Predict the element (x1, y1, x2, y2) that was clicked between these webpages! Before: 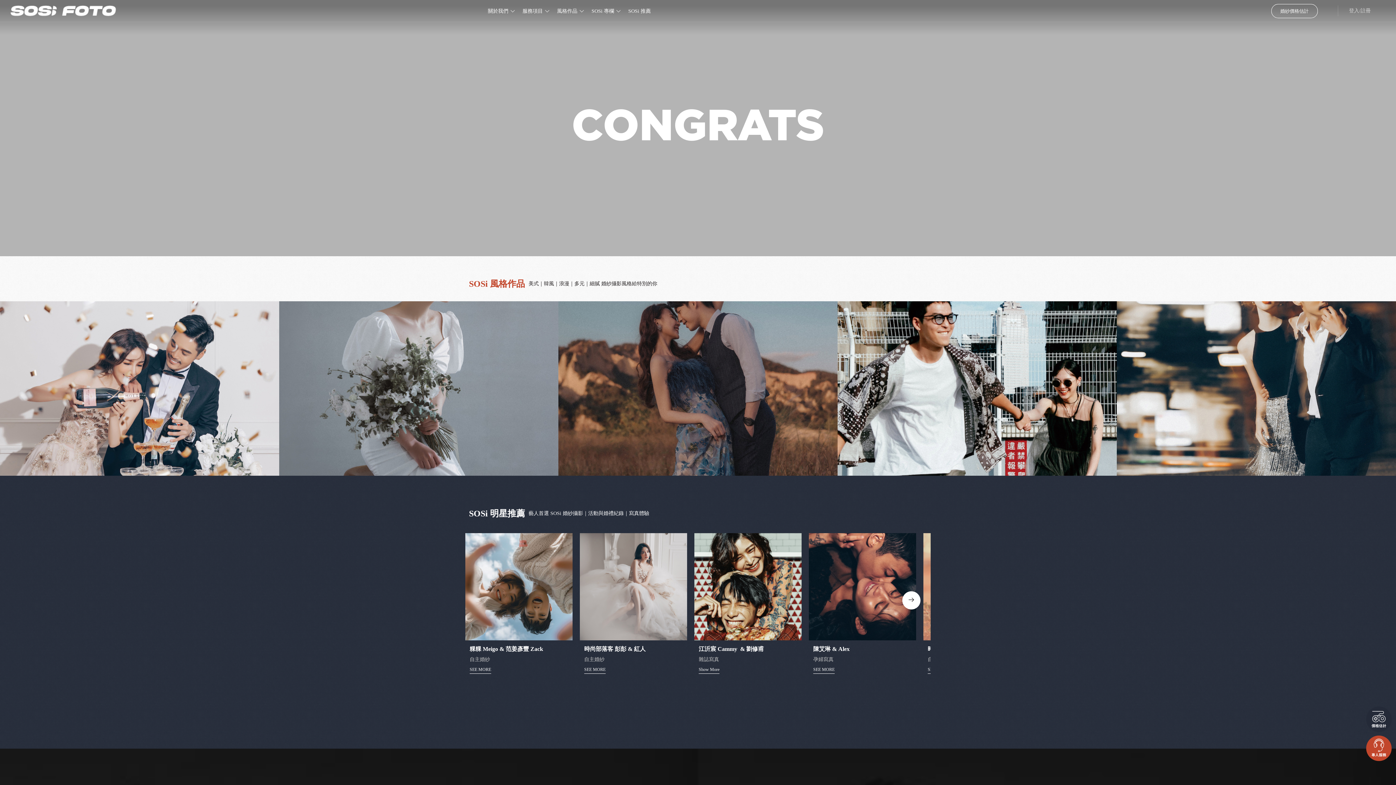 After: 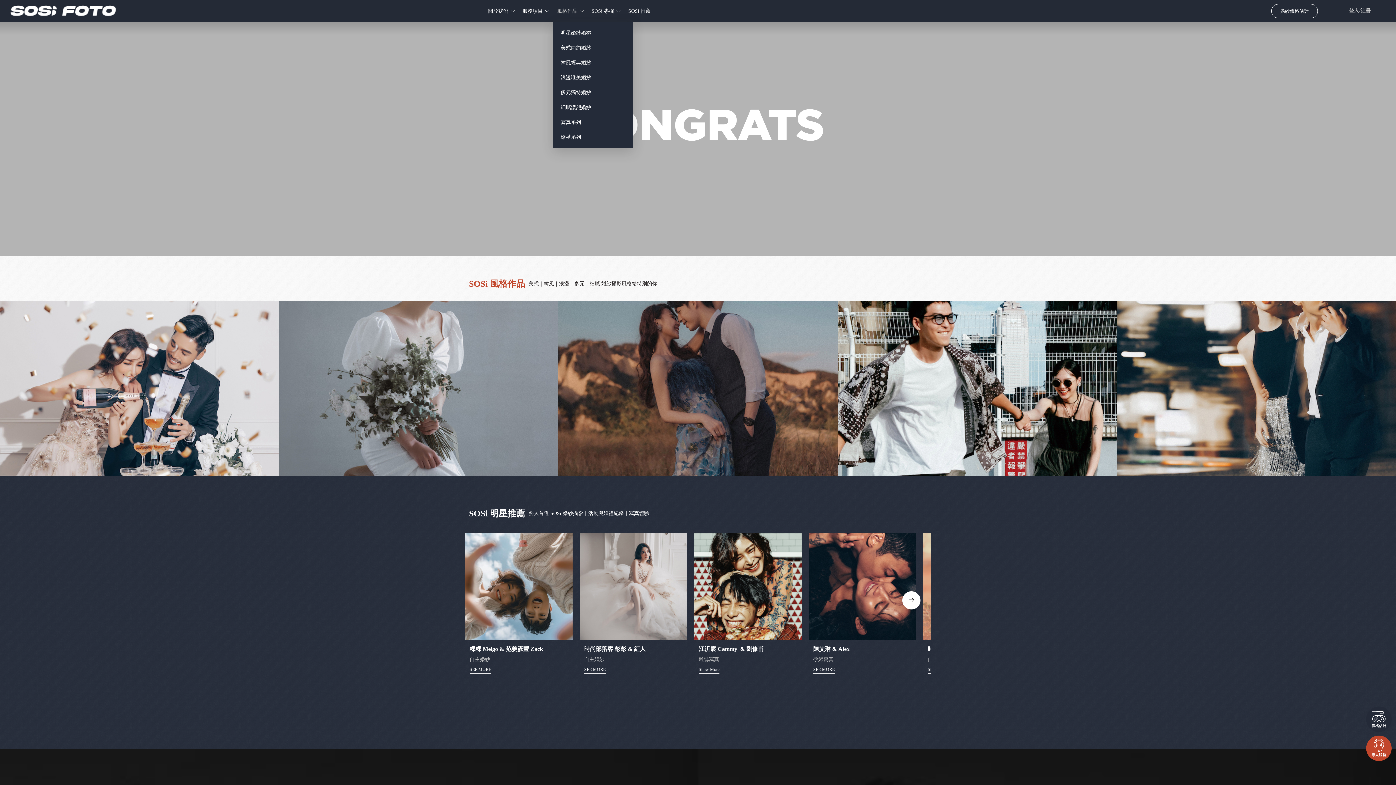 Action: label: 風格作品 bbox: (553, 3, 588, 18)